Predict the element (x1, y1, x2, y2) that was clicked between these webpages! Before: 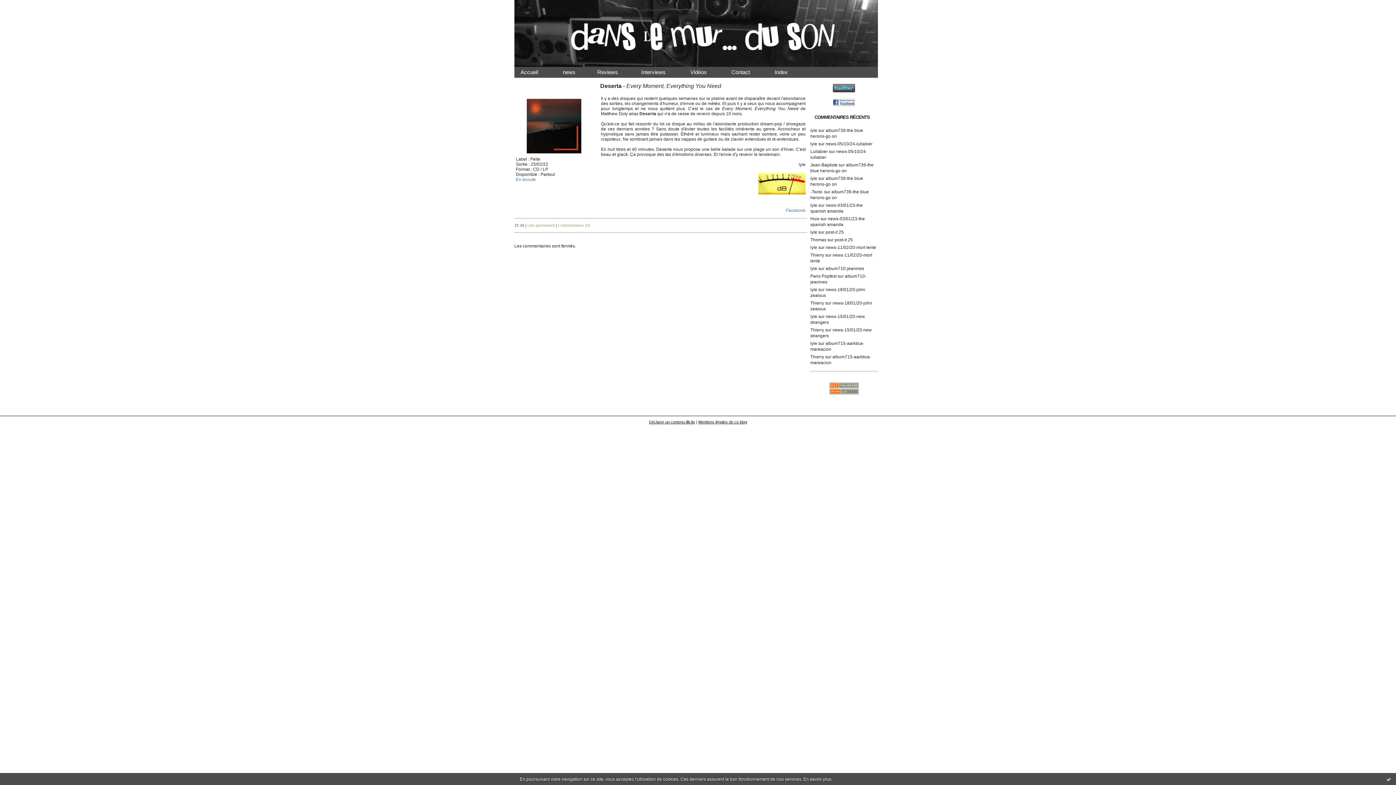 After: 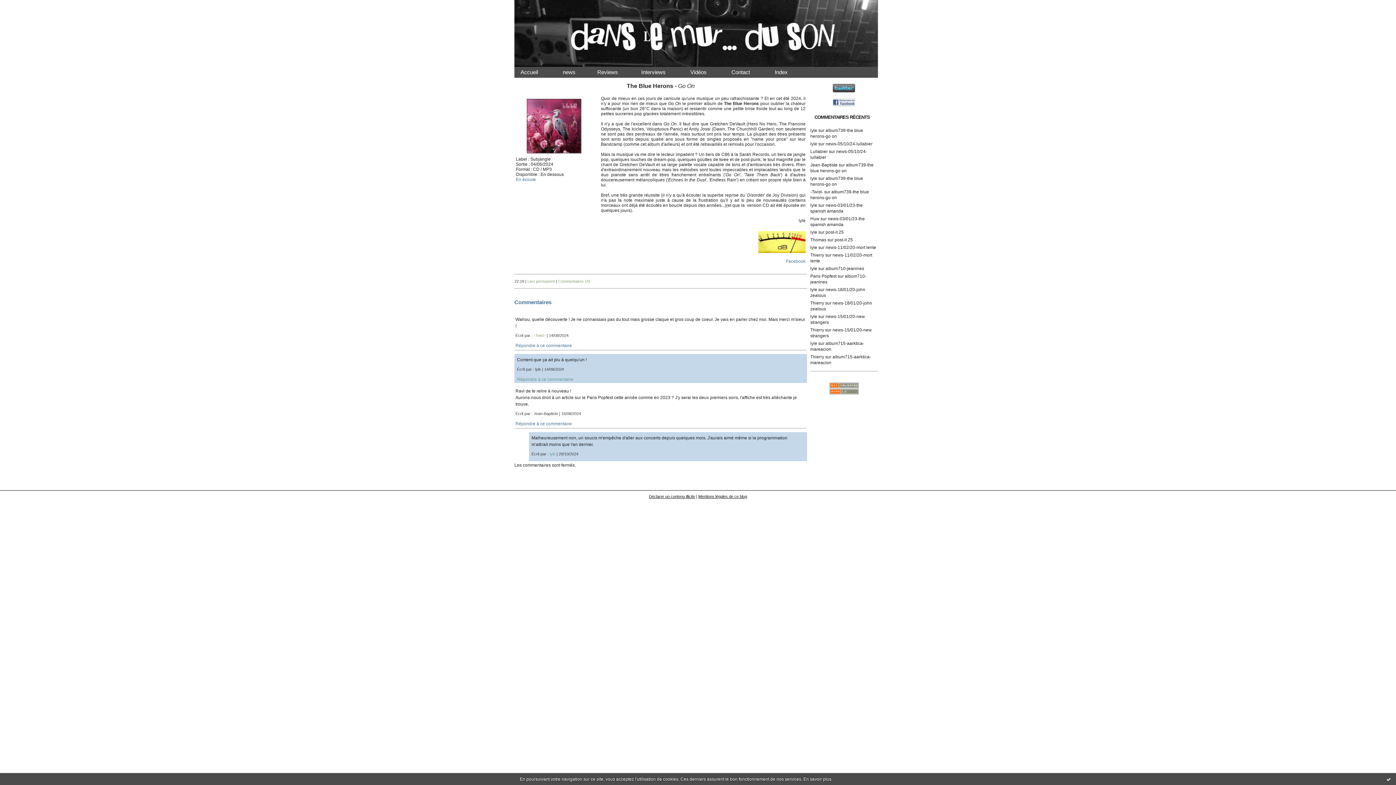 Action: bbox: (810, 162, 837, 167) label: Jean-Baptiste